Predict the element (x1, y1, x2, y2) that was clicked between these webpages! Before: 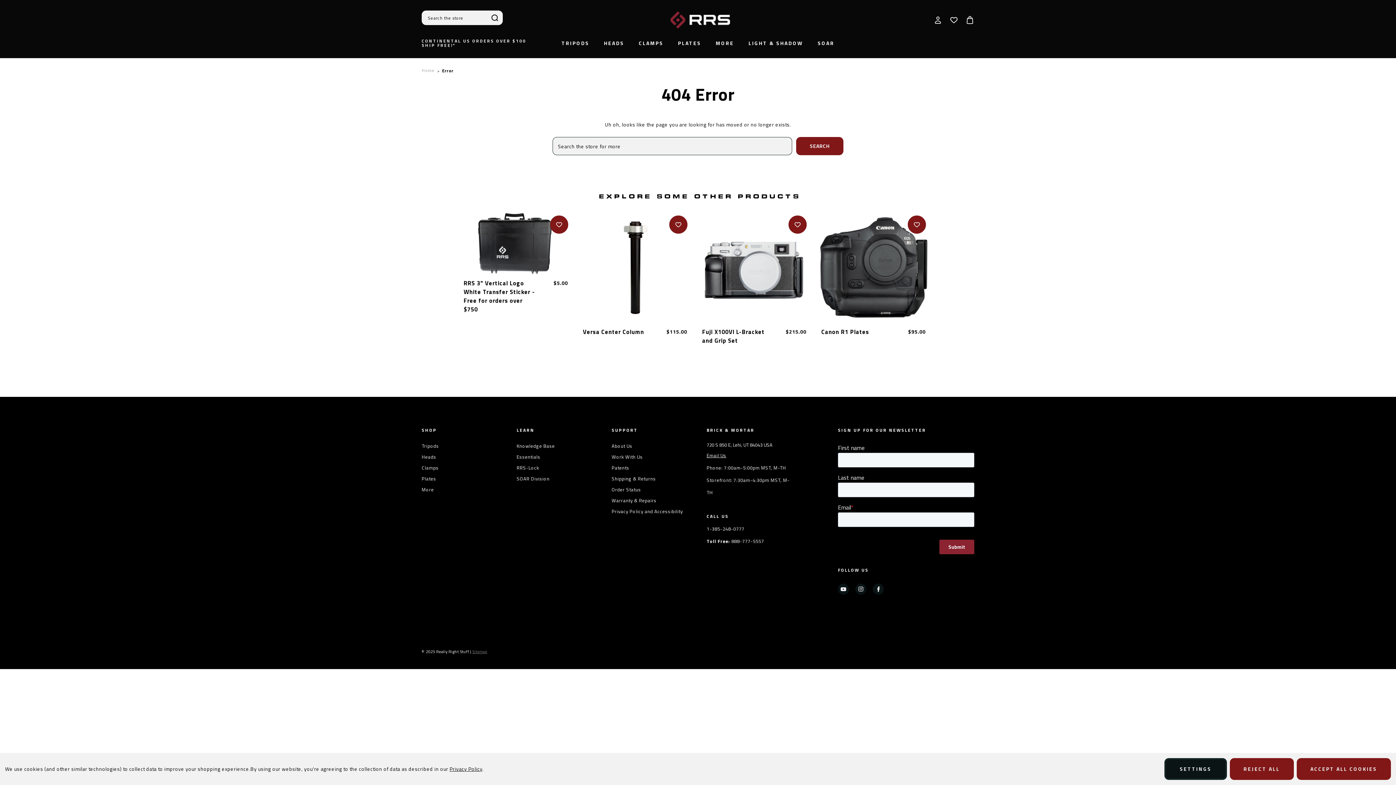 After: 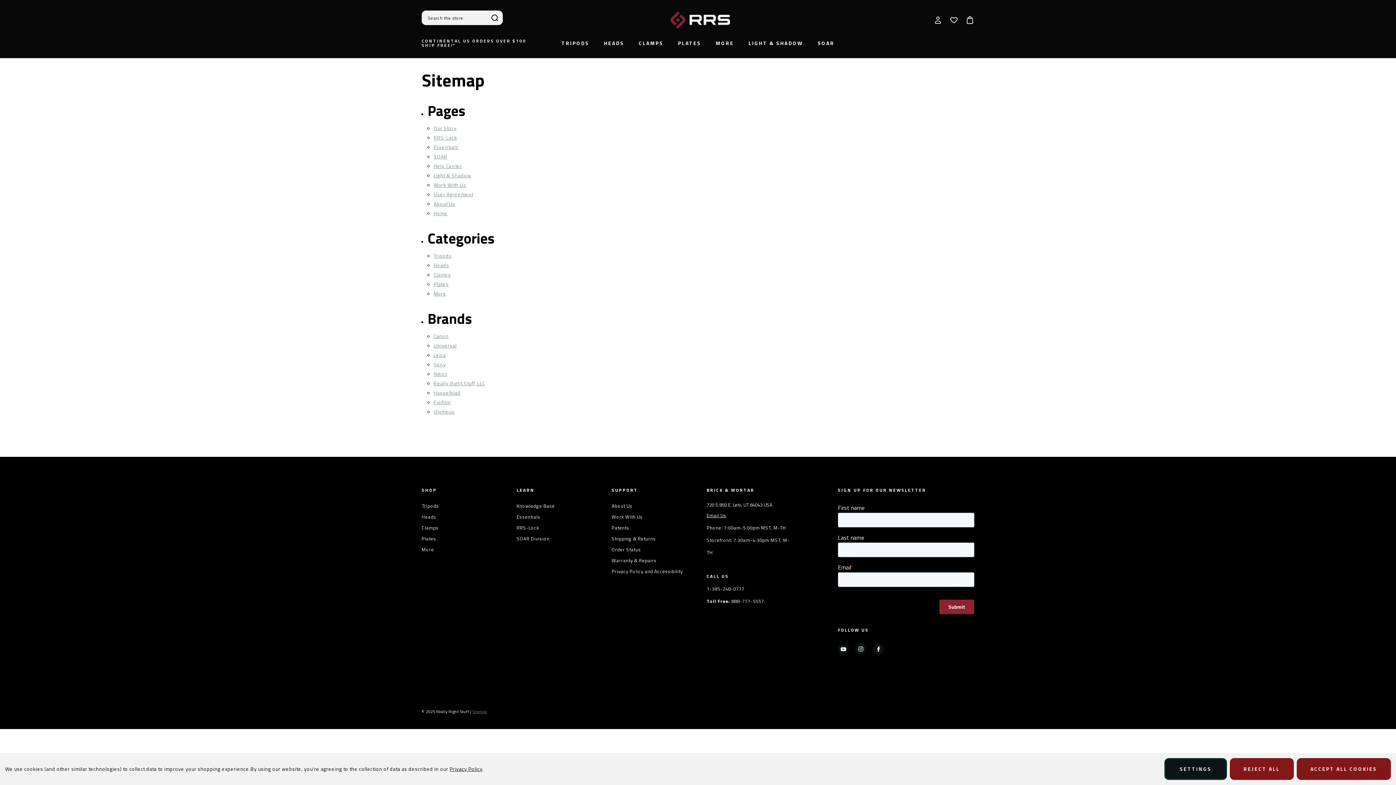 Action: label: Sitemap bbox: (472, 649, 487, 654)